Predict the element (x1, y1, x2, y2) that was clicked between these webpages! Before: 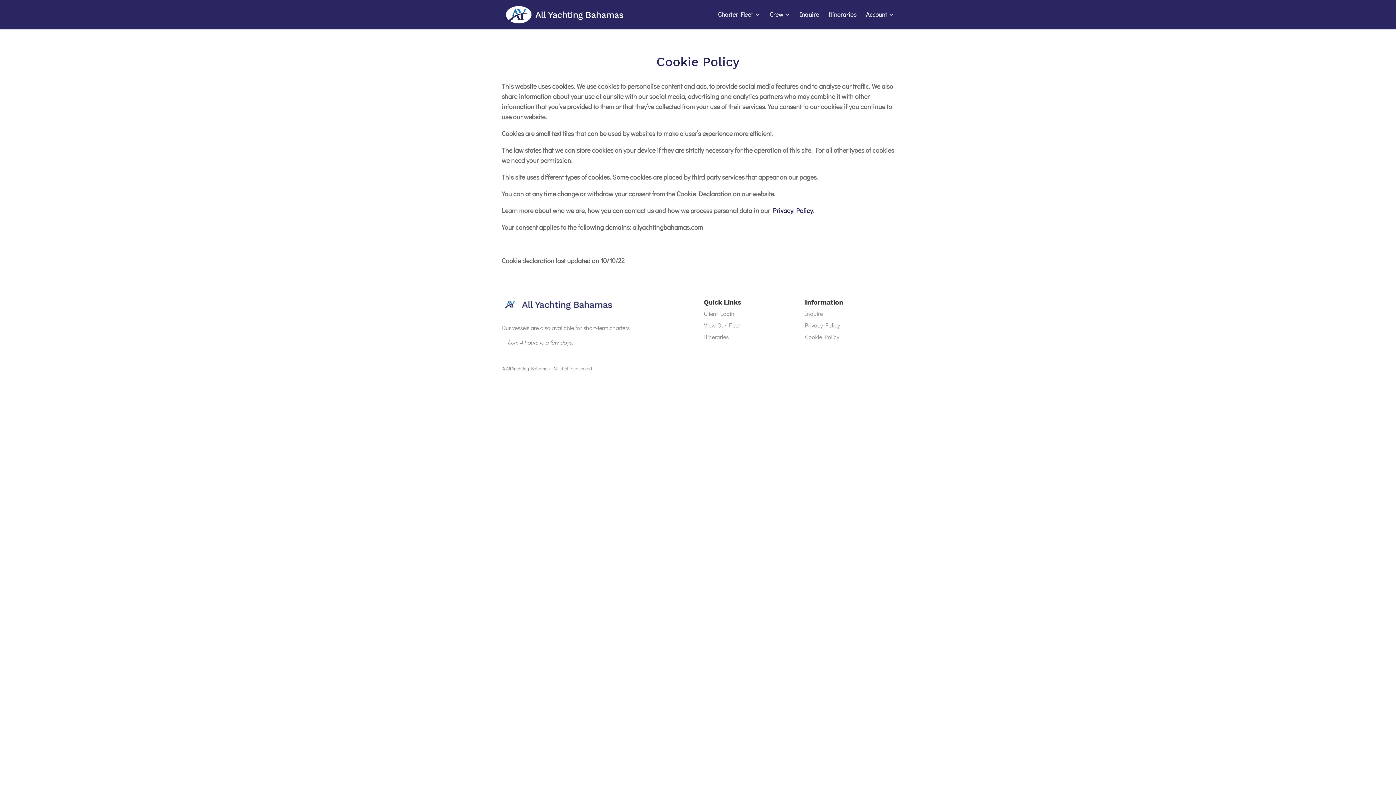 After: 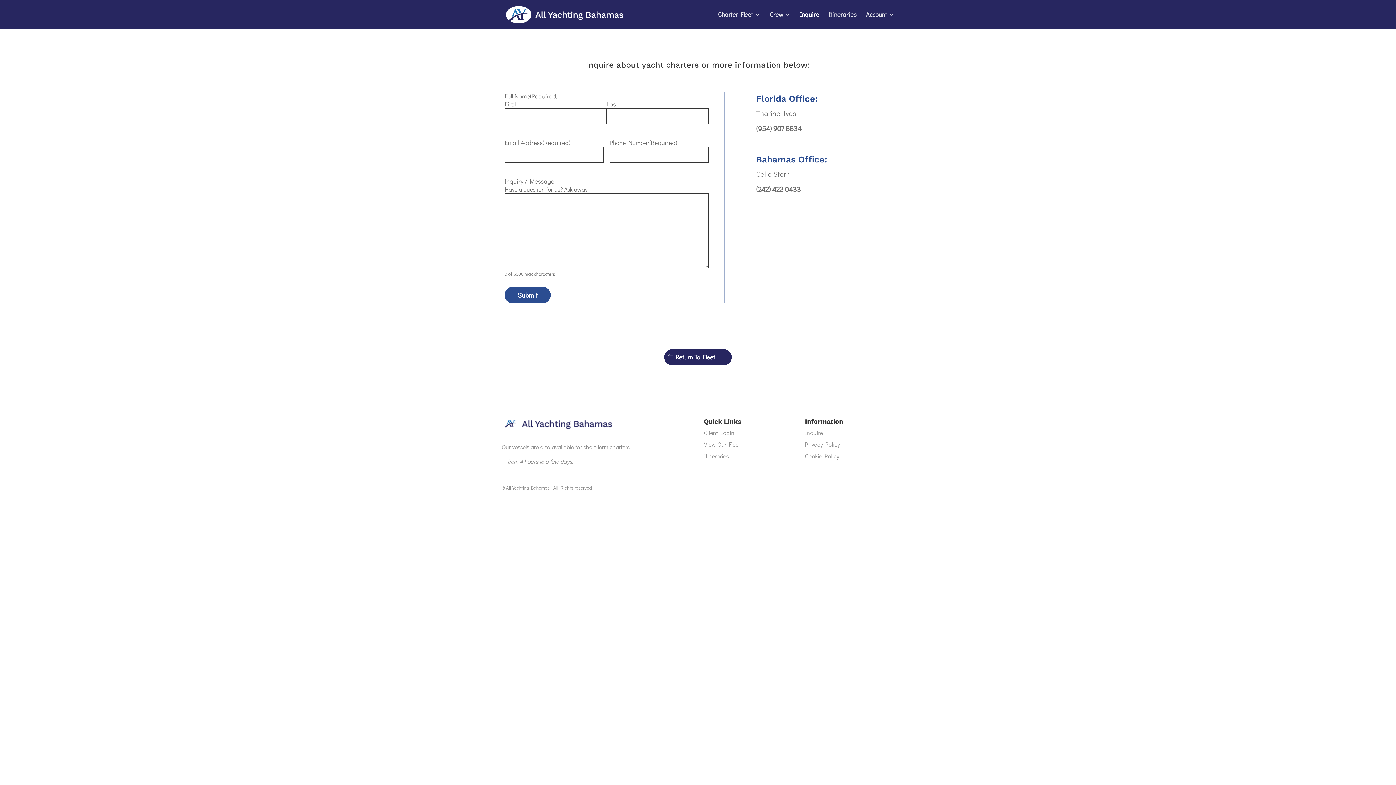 Action: label: Inquire bbox: (800, 12, 819, 29)